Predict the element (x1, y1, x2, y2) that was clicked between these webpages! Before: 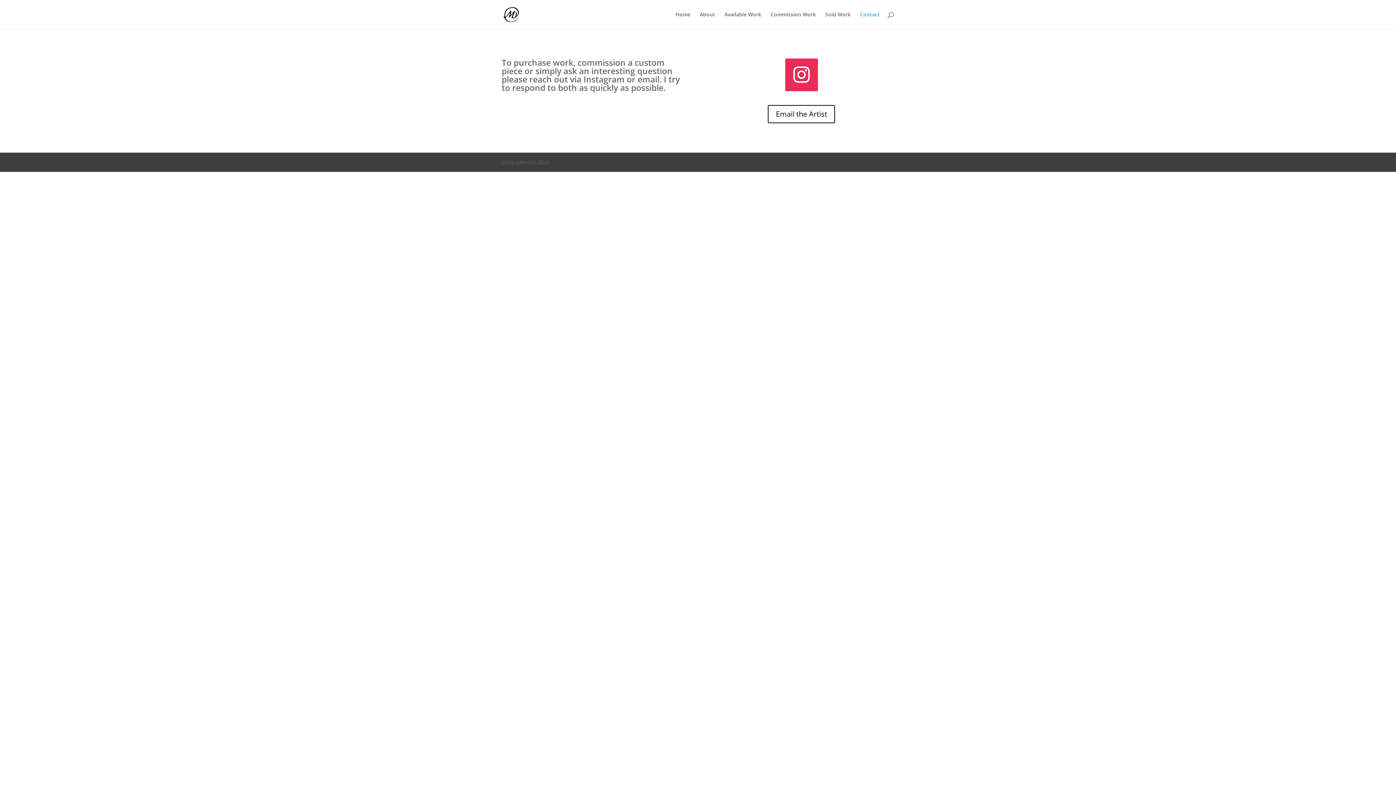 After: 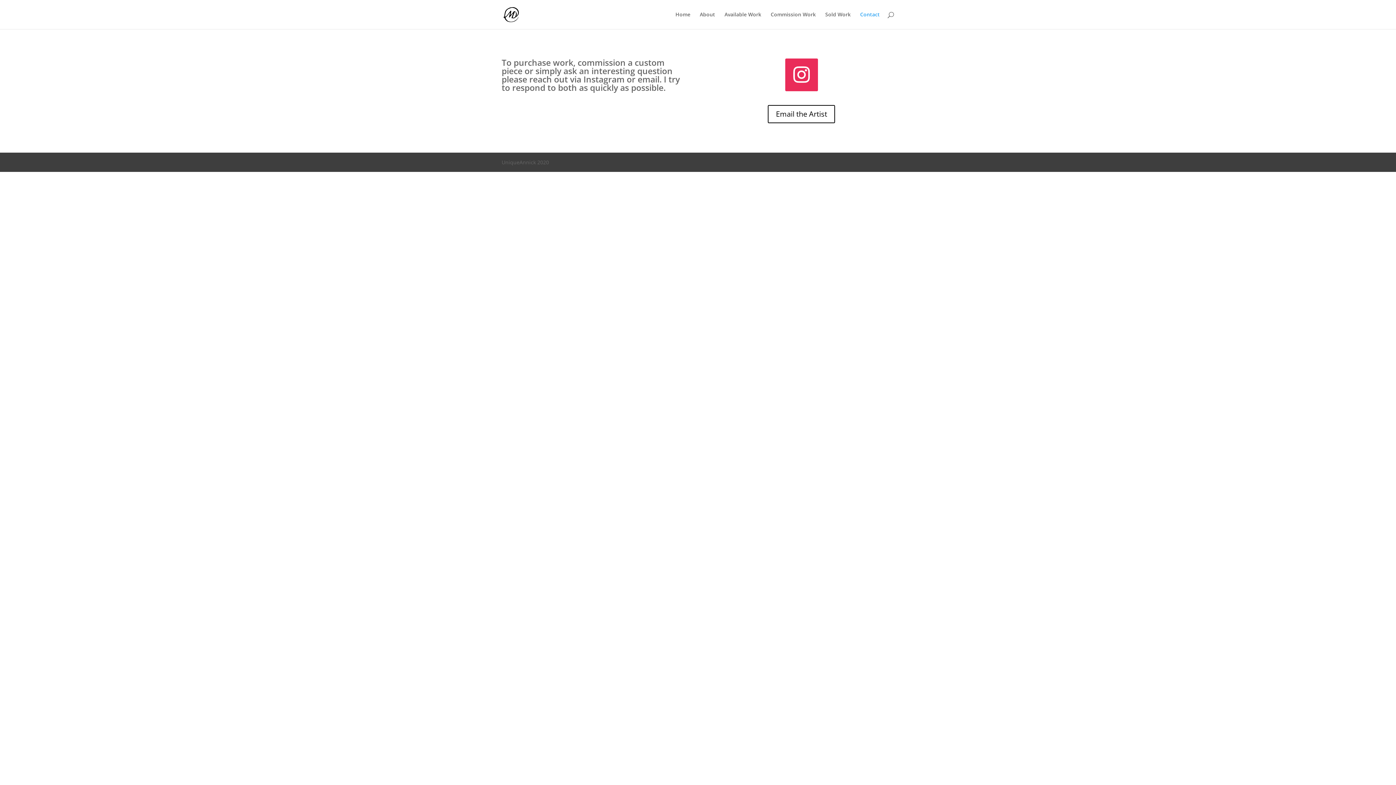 Action: bbox: (860, 12, 880, 29) label: Contact